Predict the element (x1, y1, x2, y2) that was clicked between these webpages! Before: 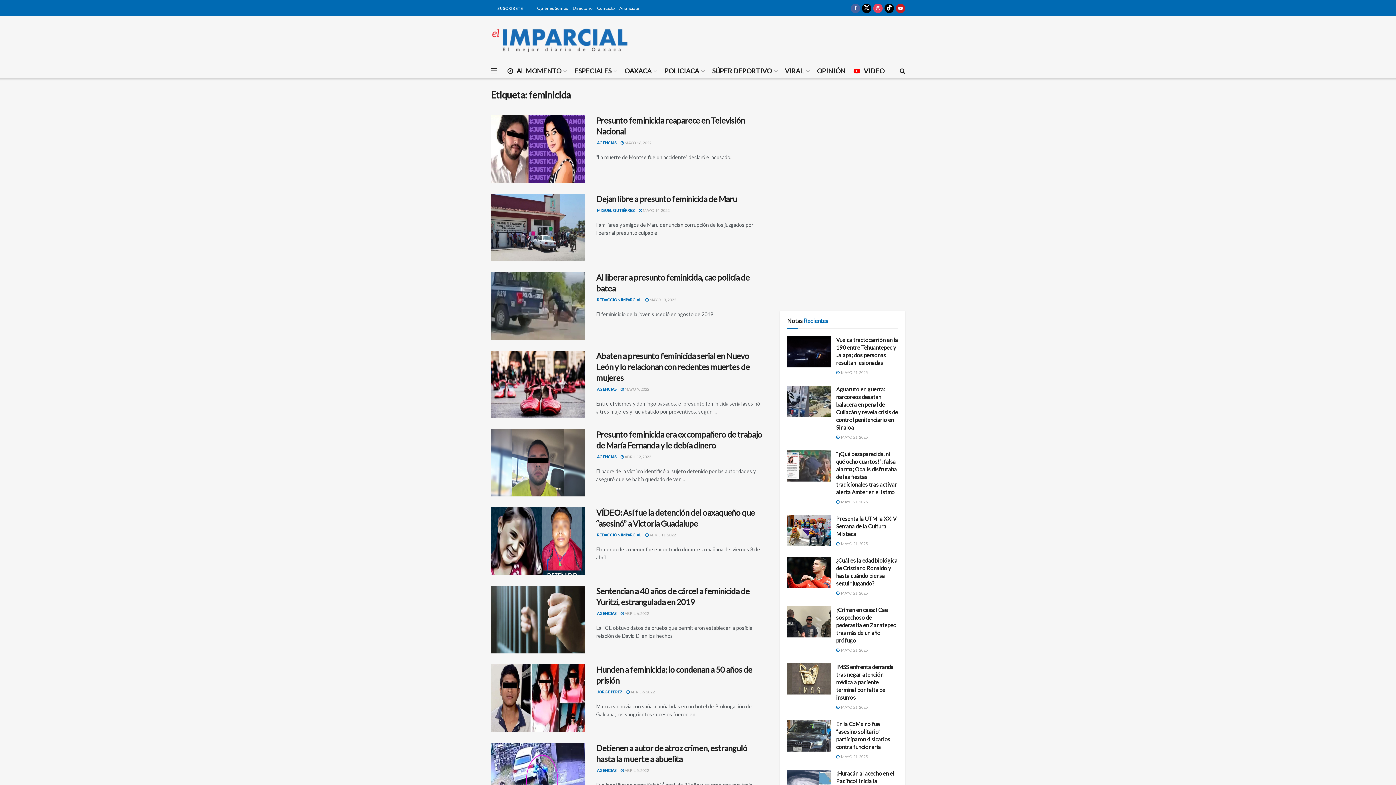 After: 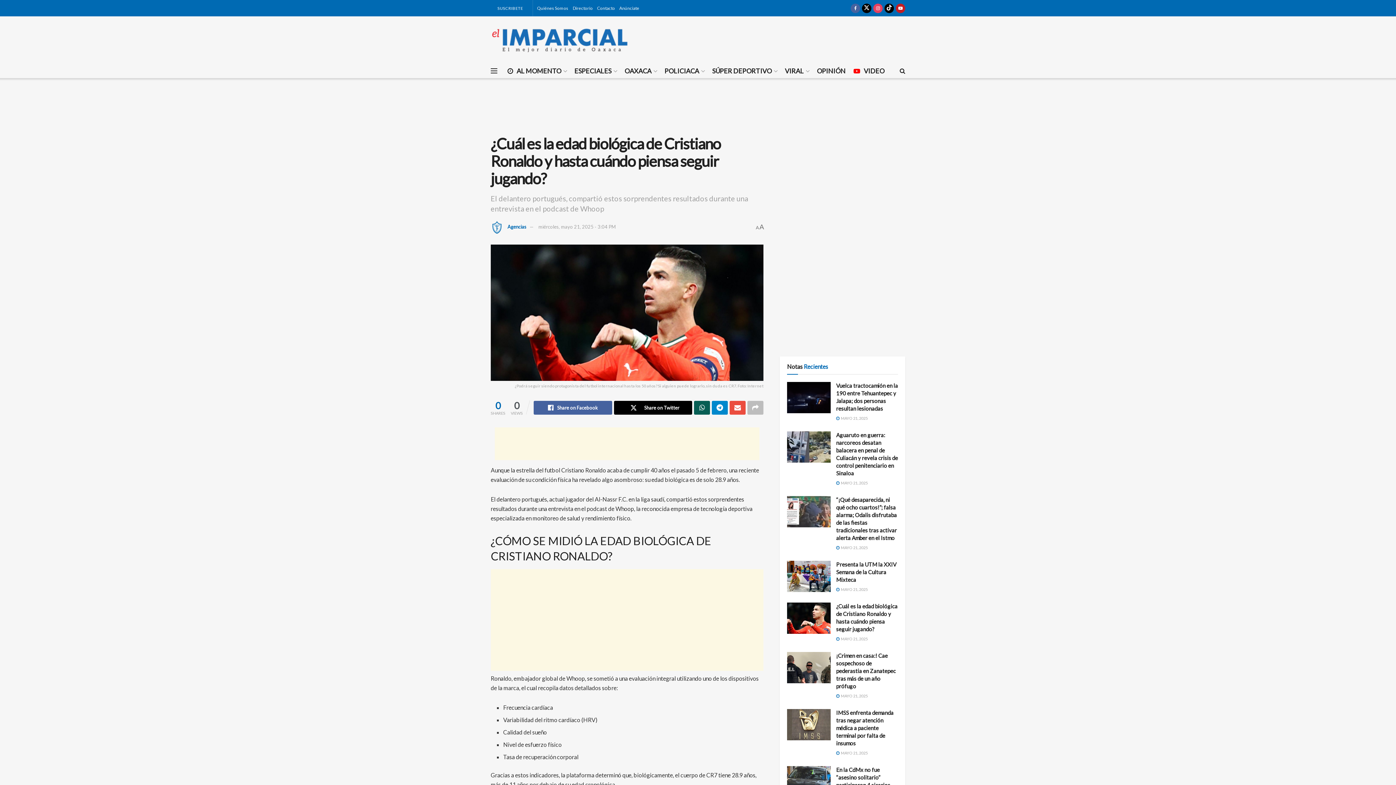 Action: bbox: (787, 557, 830, 588) label: Read article: ¿Cuál es la edad biológica de Cristiano Ronaldo y hasta cuándo piensa seguir jugando?